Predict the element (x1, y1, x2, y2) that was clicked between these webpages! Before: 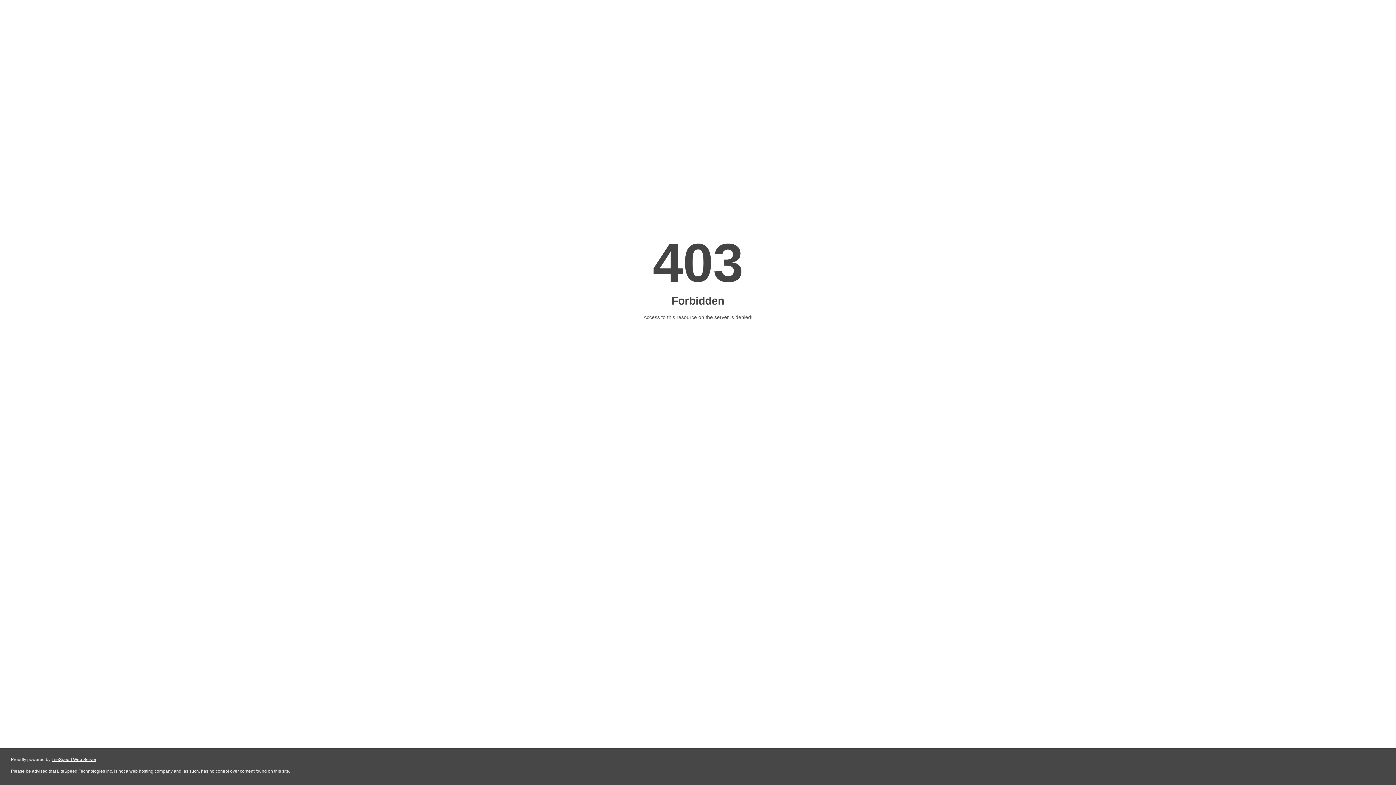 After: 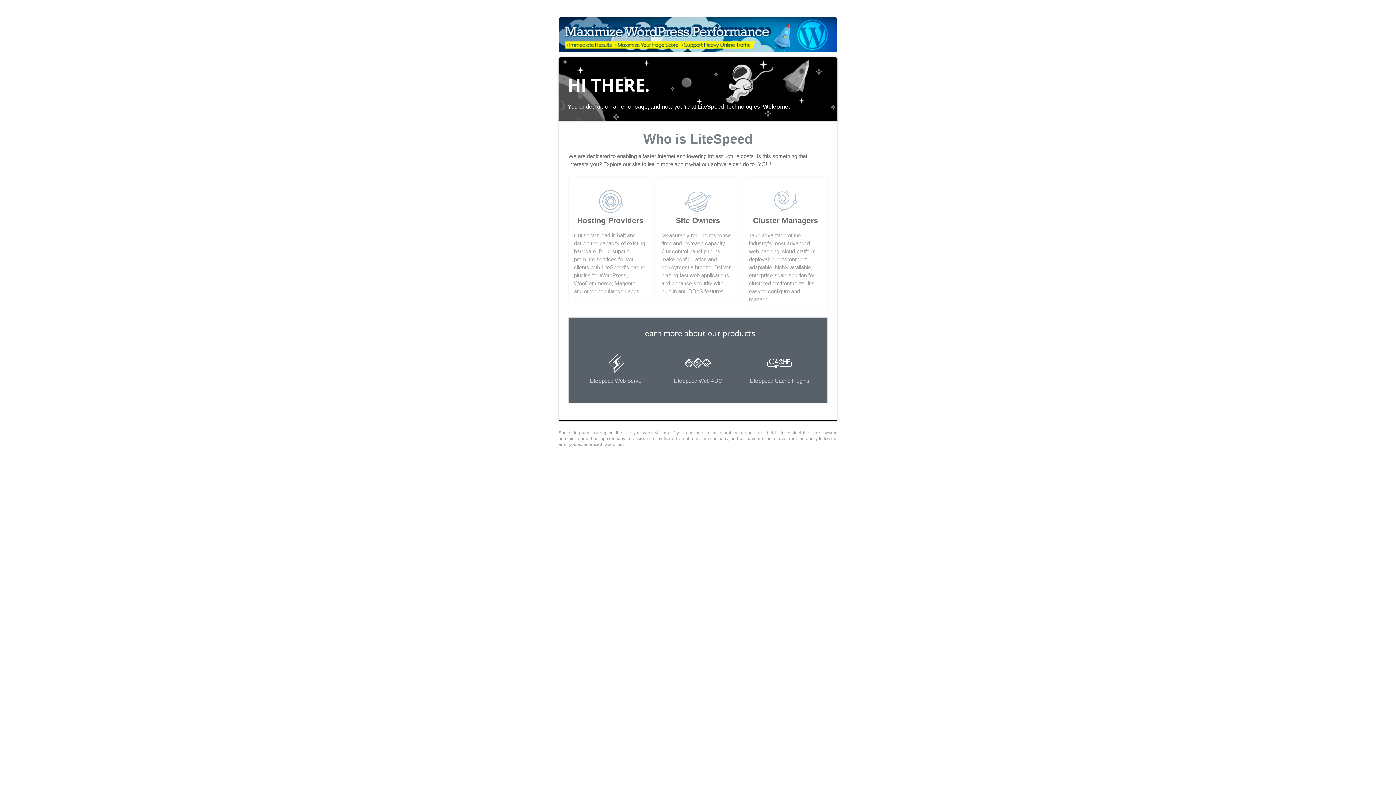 Action: label: LiteSpeed Web Server bbox: (51, 757, 96, 762)